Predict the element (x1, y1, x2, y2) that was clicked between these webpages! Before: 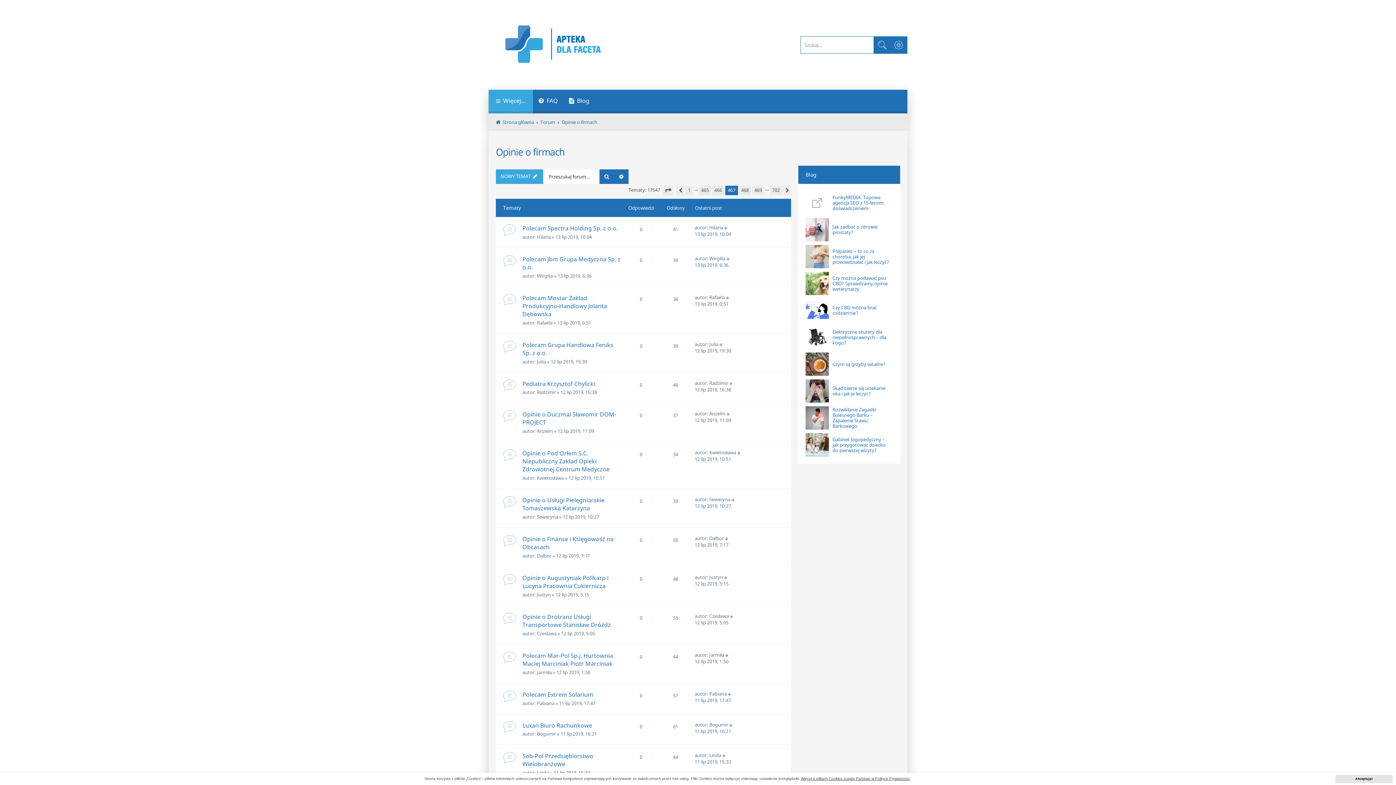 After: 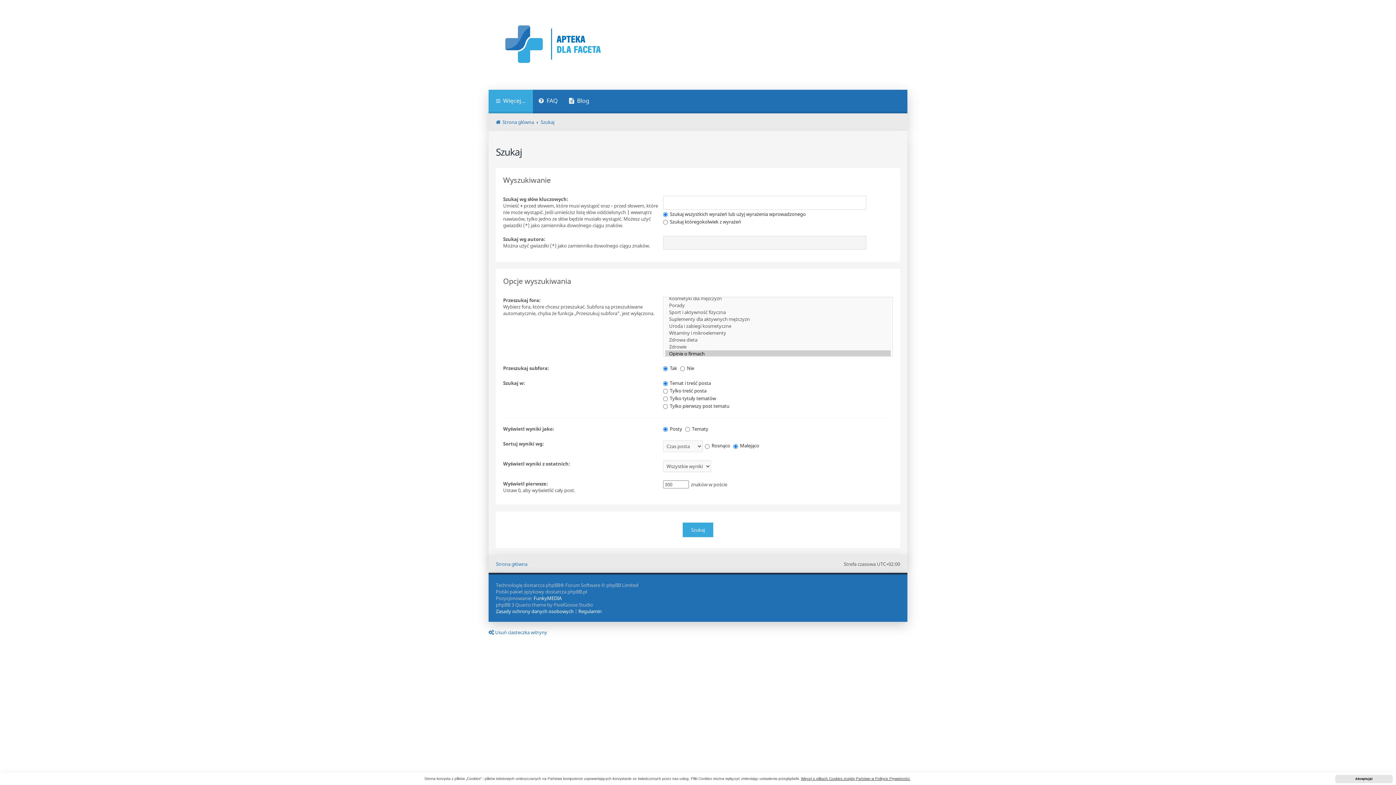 Action: bbox: (599, 169, 614, 184) label: Szukaj